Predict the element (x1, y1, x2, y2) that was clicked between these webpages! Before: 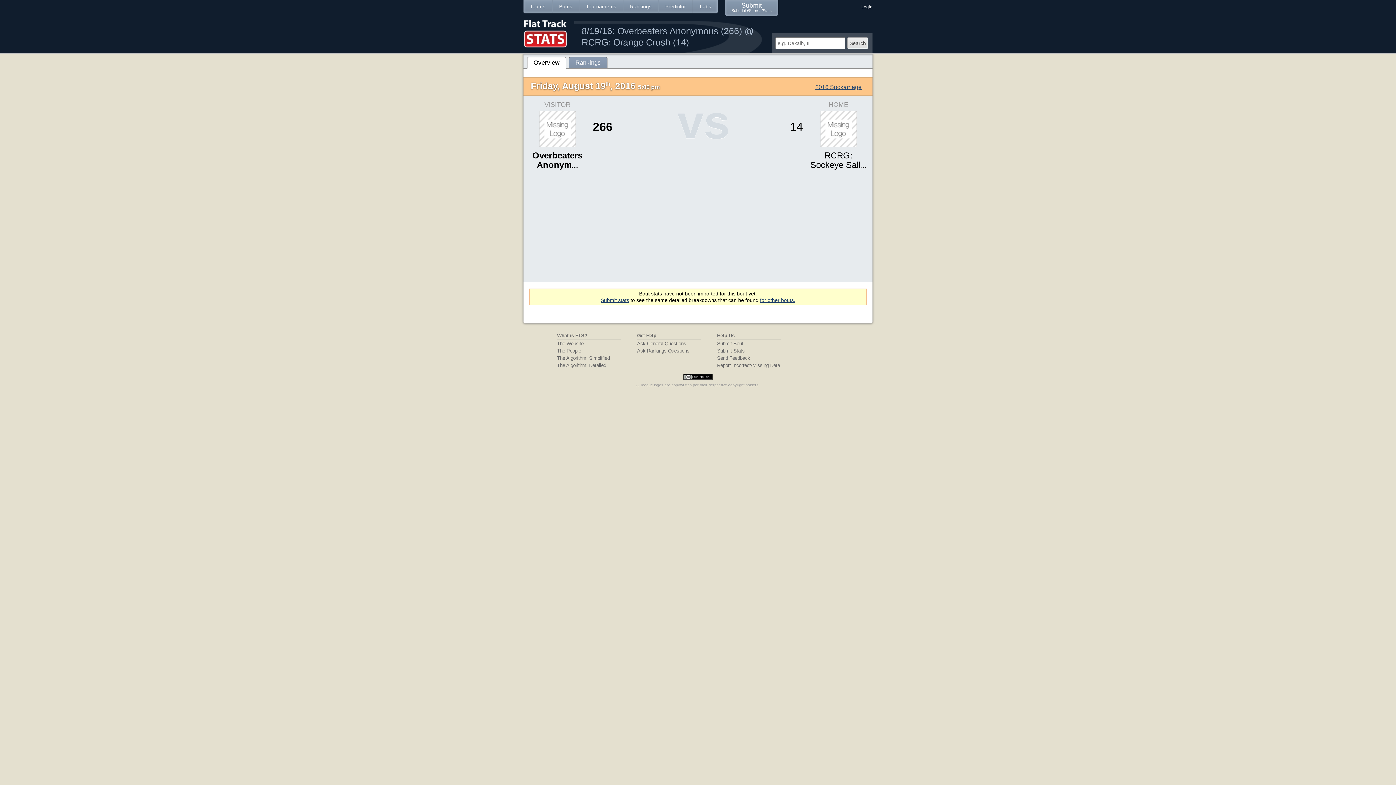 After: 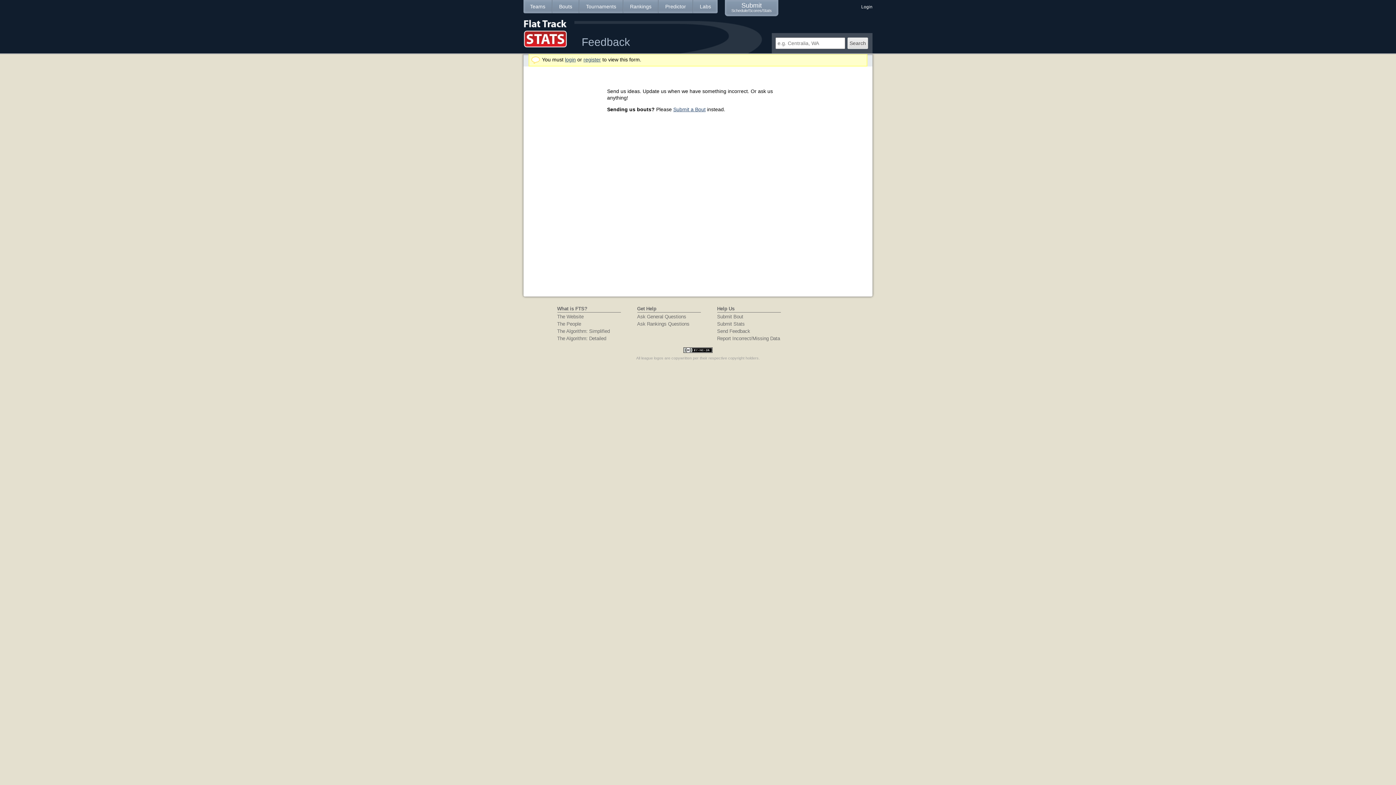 Action: bbox: (637, 348, 689, 353) label: Ask Rankings Questions